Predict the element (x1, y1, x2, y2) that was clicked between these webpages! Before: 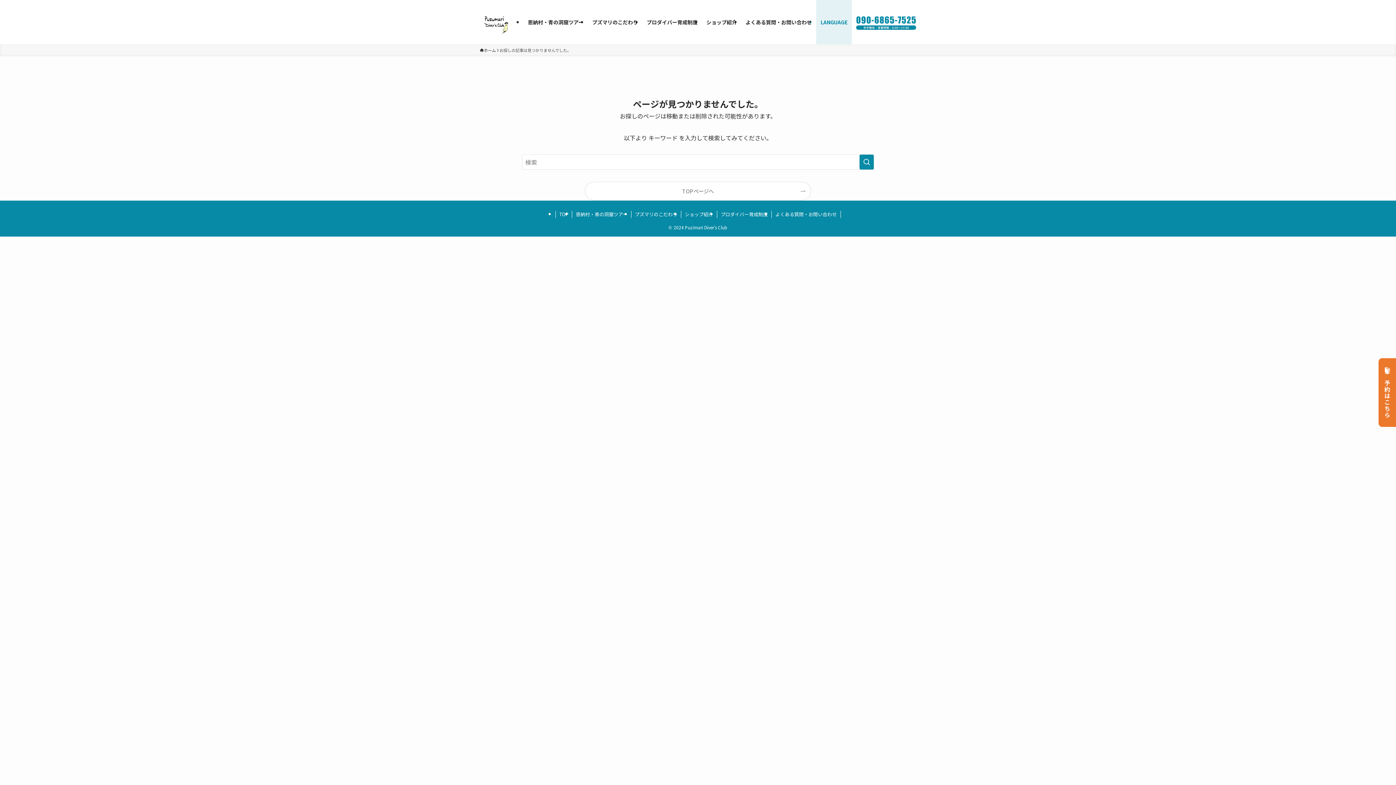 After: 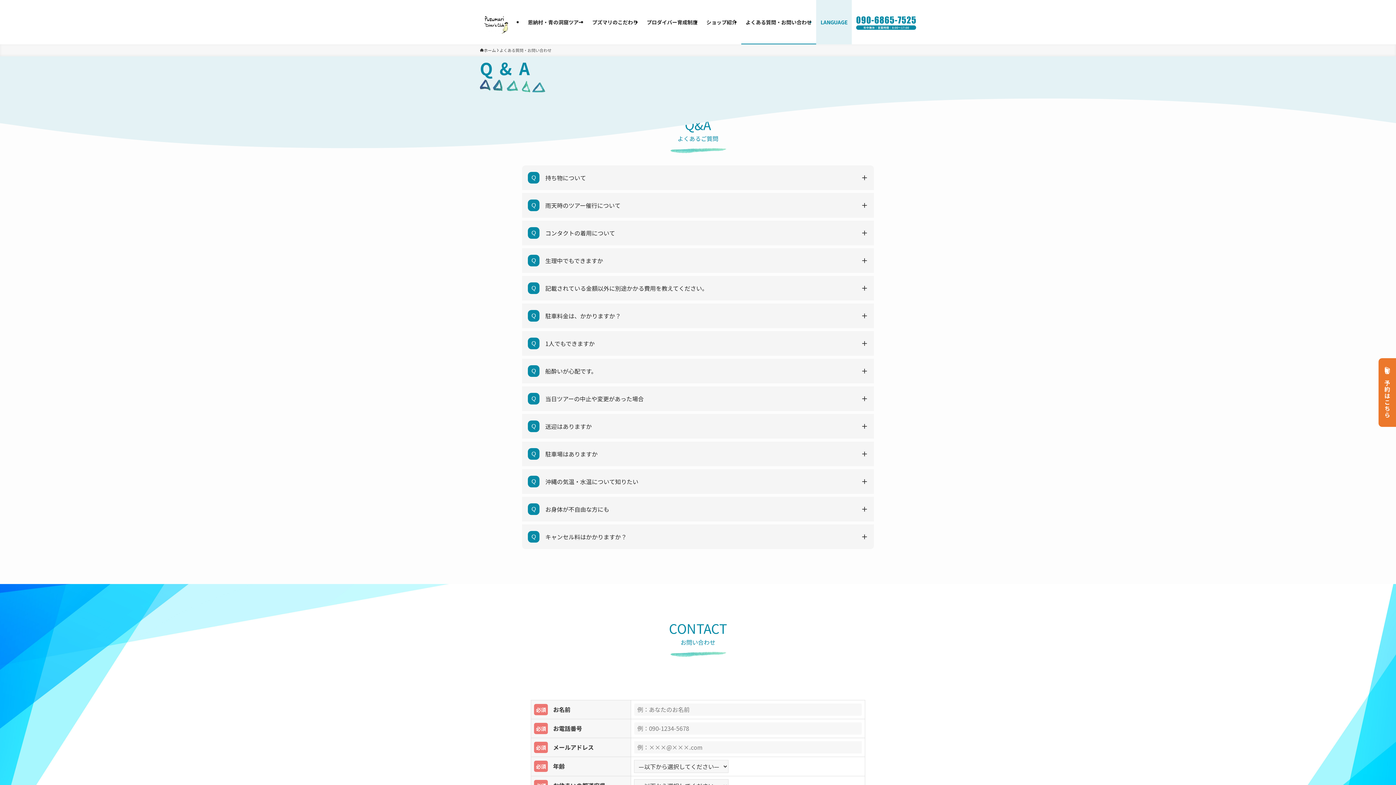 Action: label: よくある質問・お問い合わせ bbox: (772, 210, 840, 218)